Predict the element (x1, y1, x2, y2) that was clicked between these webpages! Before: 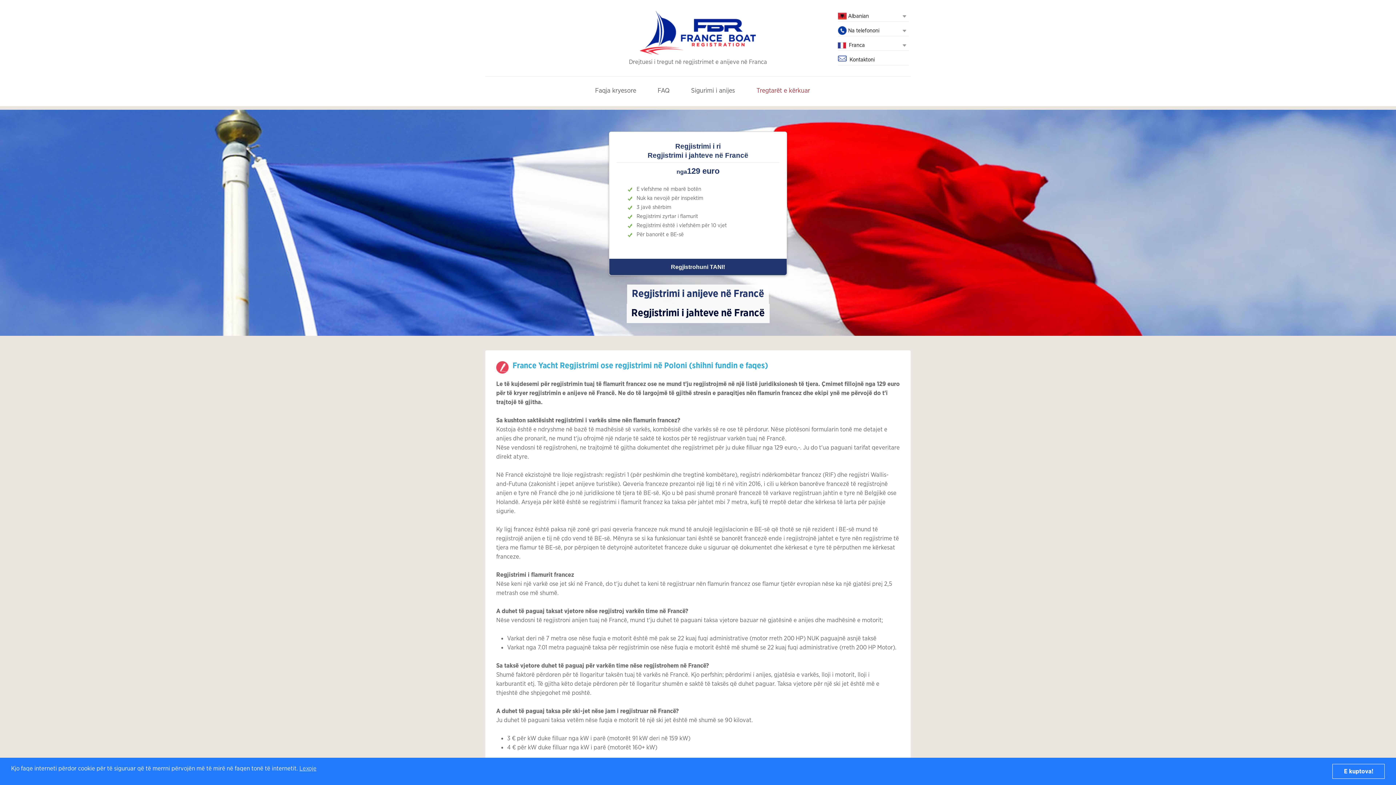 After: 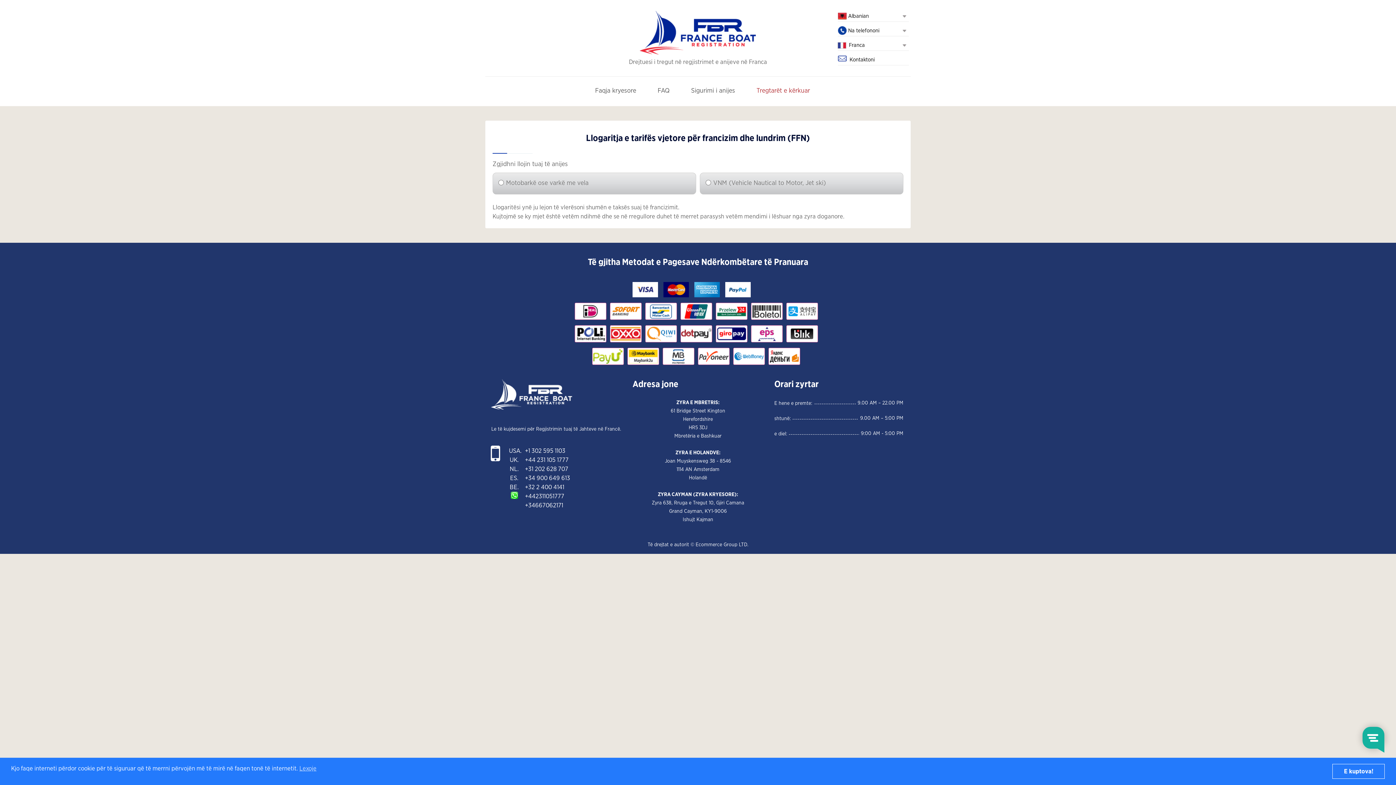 Action: bbox: (573, 779, 690, 785) label: Klikoni për llogaritjen e taksës në kohë reale